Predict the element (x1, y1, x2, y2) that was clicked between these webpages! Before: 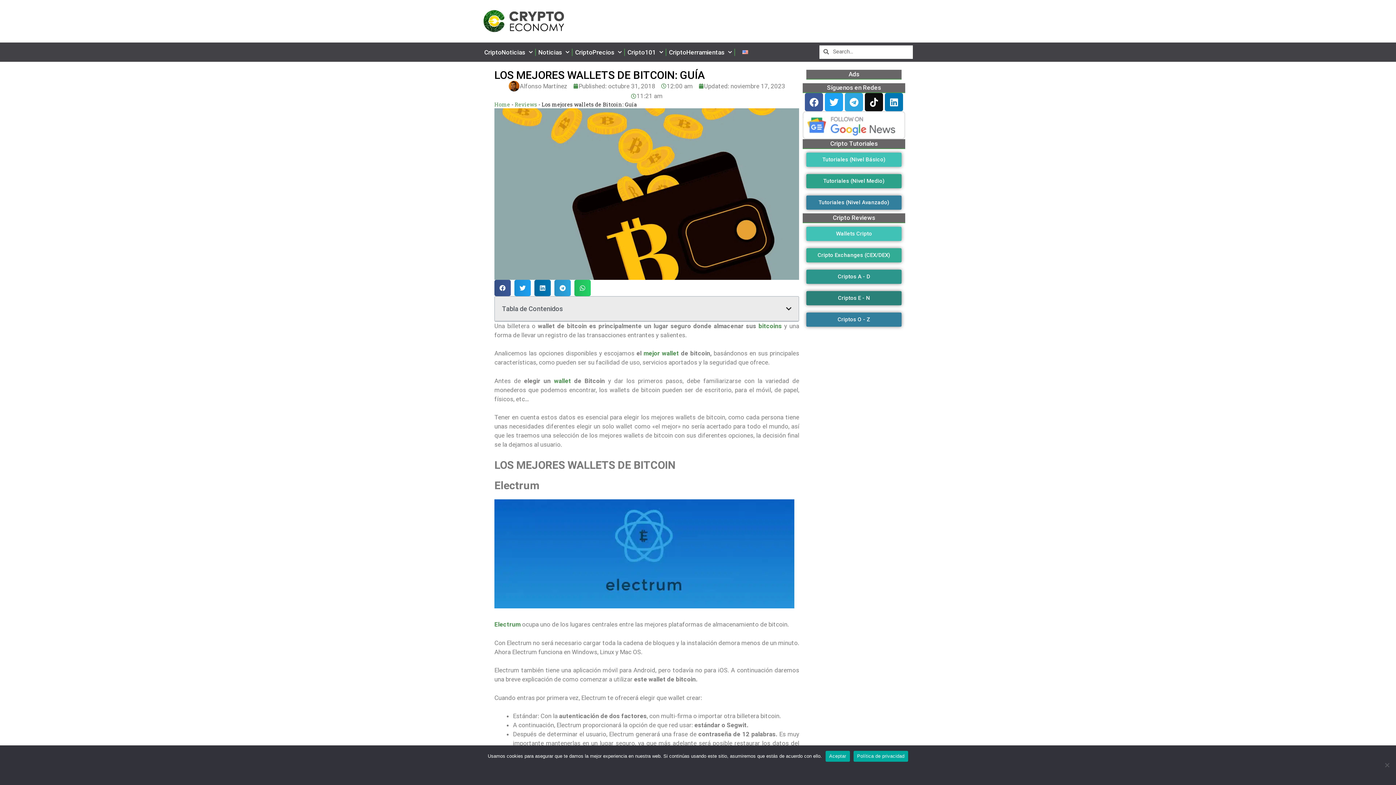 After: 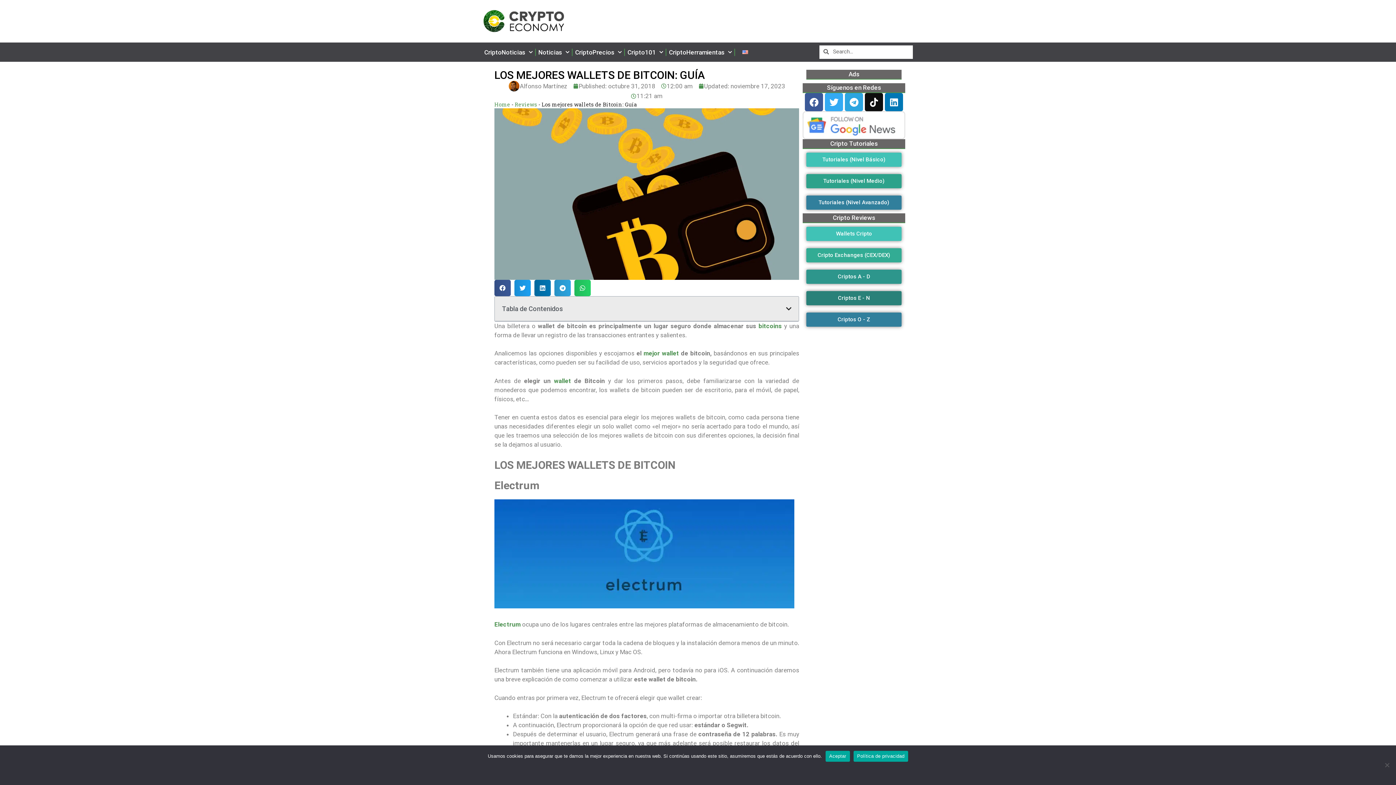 Action: bbox: (825, 93, 843, 111) label: Twitter